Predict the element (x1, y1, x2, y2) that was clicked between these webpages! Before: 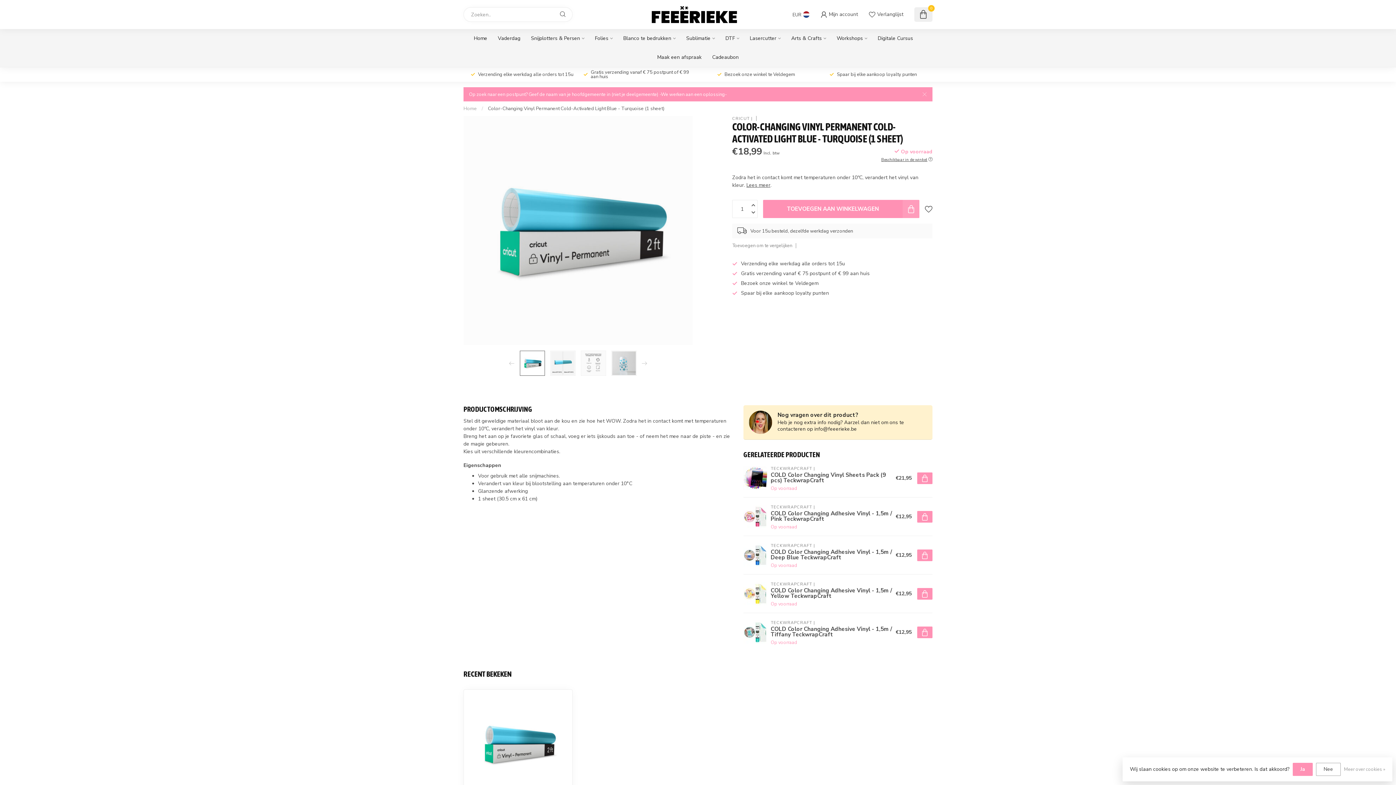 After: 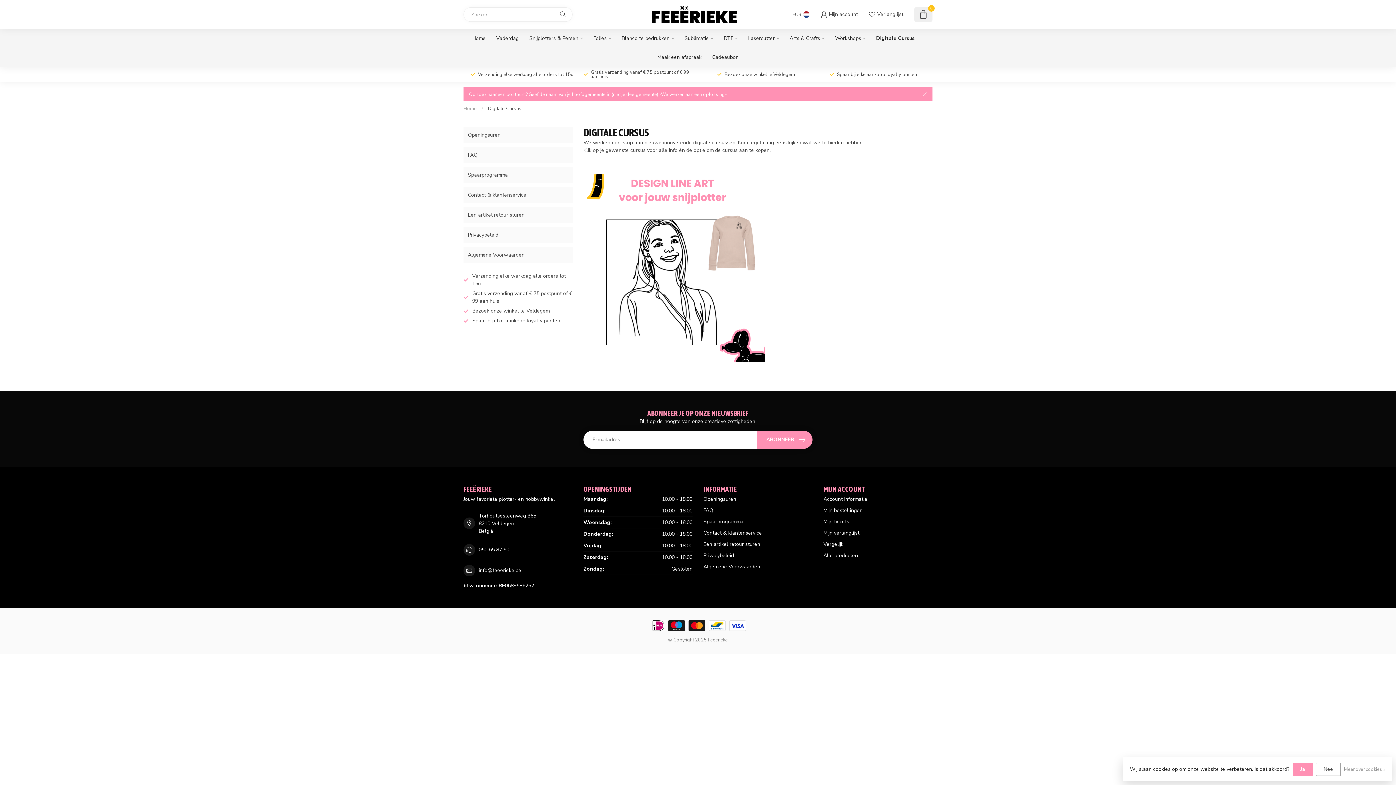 Action: bbox: (878, 29, 913, 48) label: Digitale Cursus